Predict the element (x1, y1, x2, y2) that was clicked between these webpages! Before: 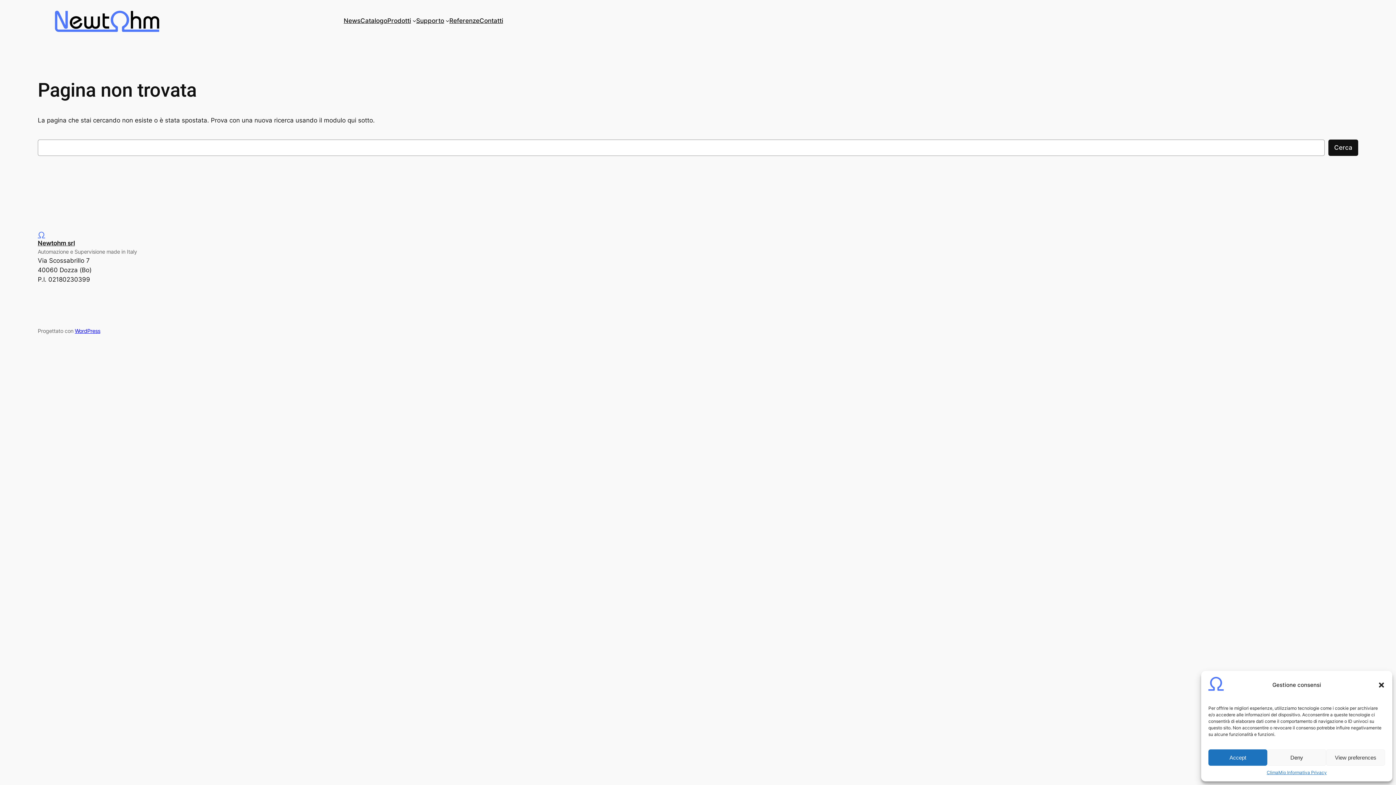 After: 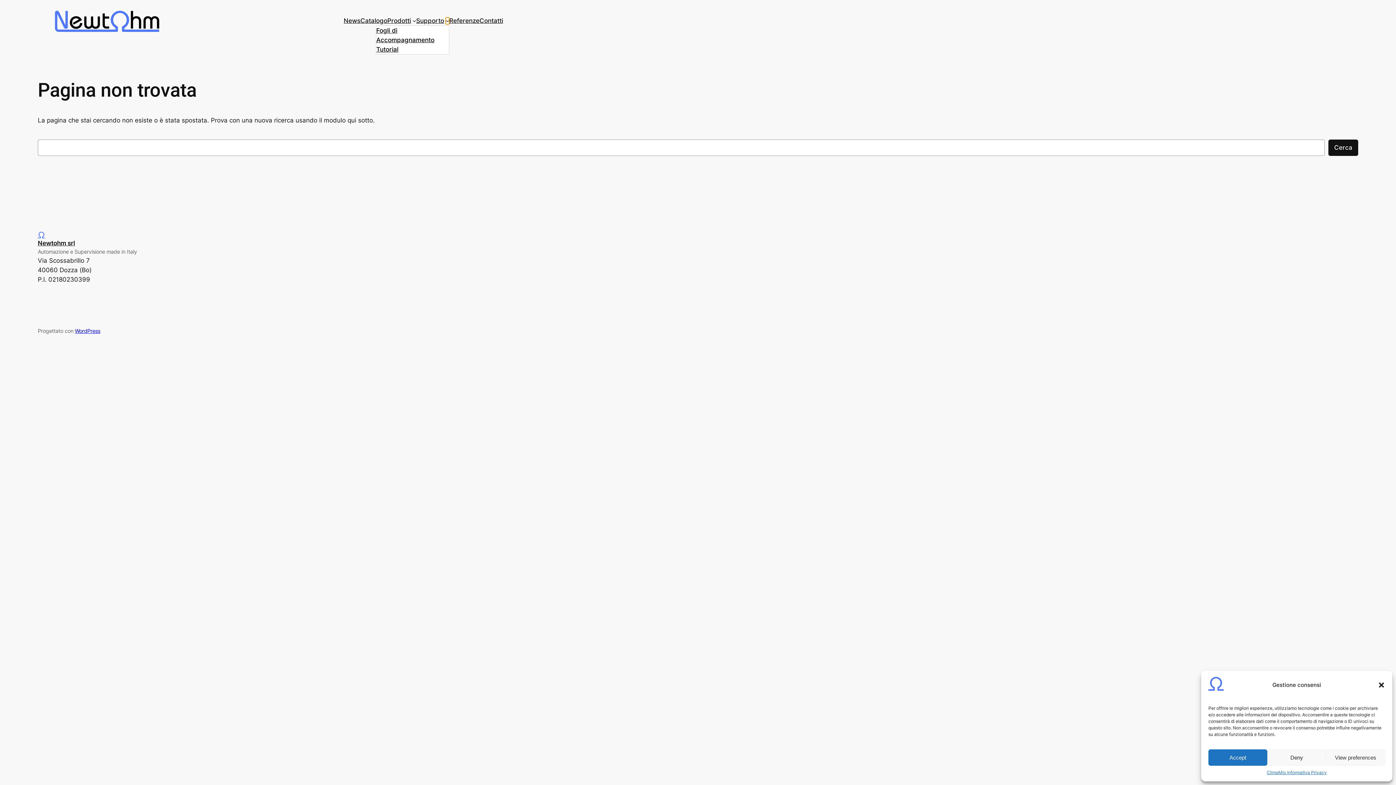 Action: bbox: (445, 18, 449, 22) label: Sottomenu di Supporto